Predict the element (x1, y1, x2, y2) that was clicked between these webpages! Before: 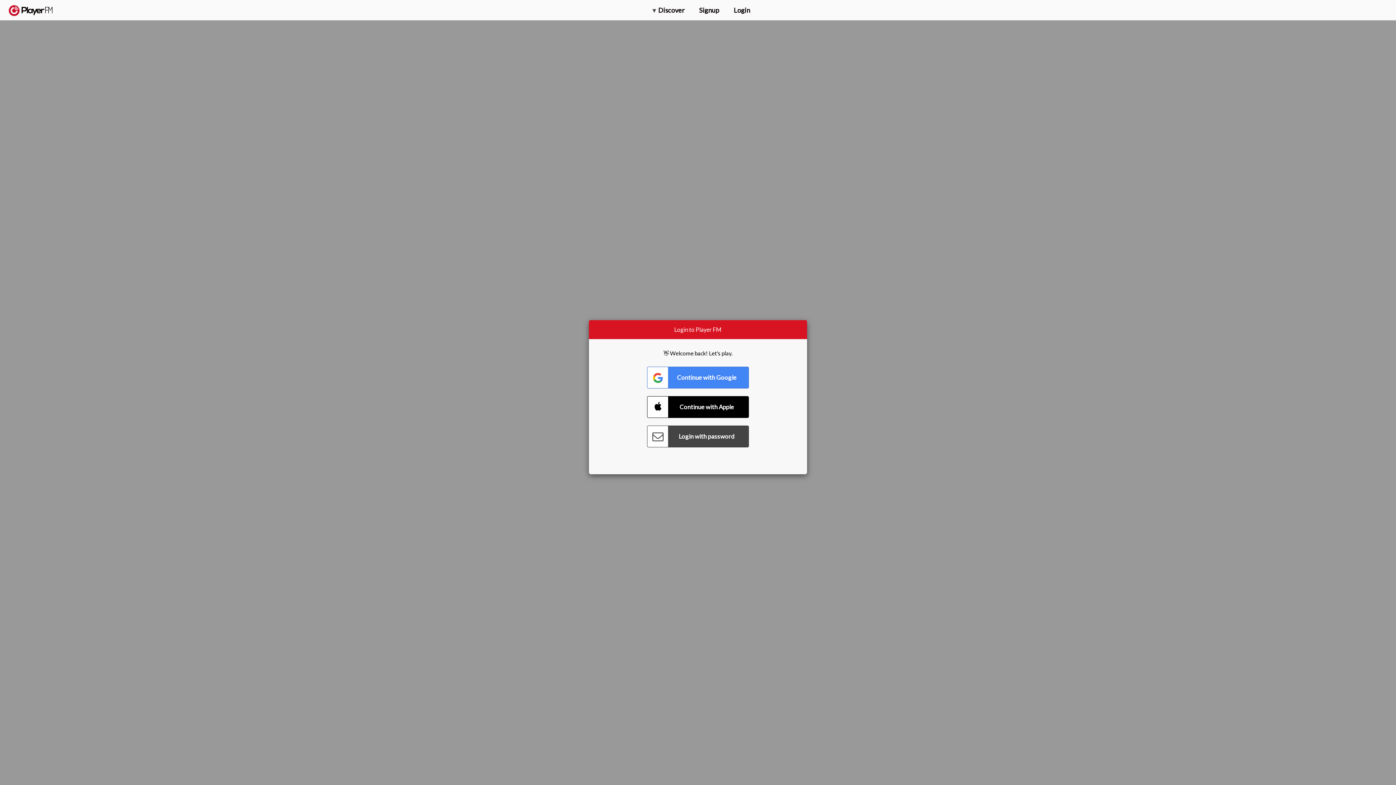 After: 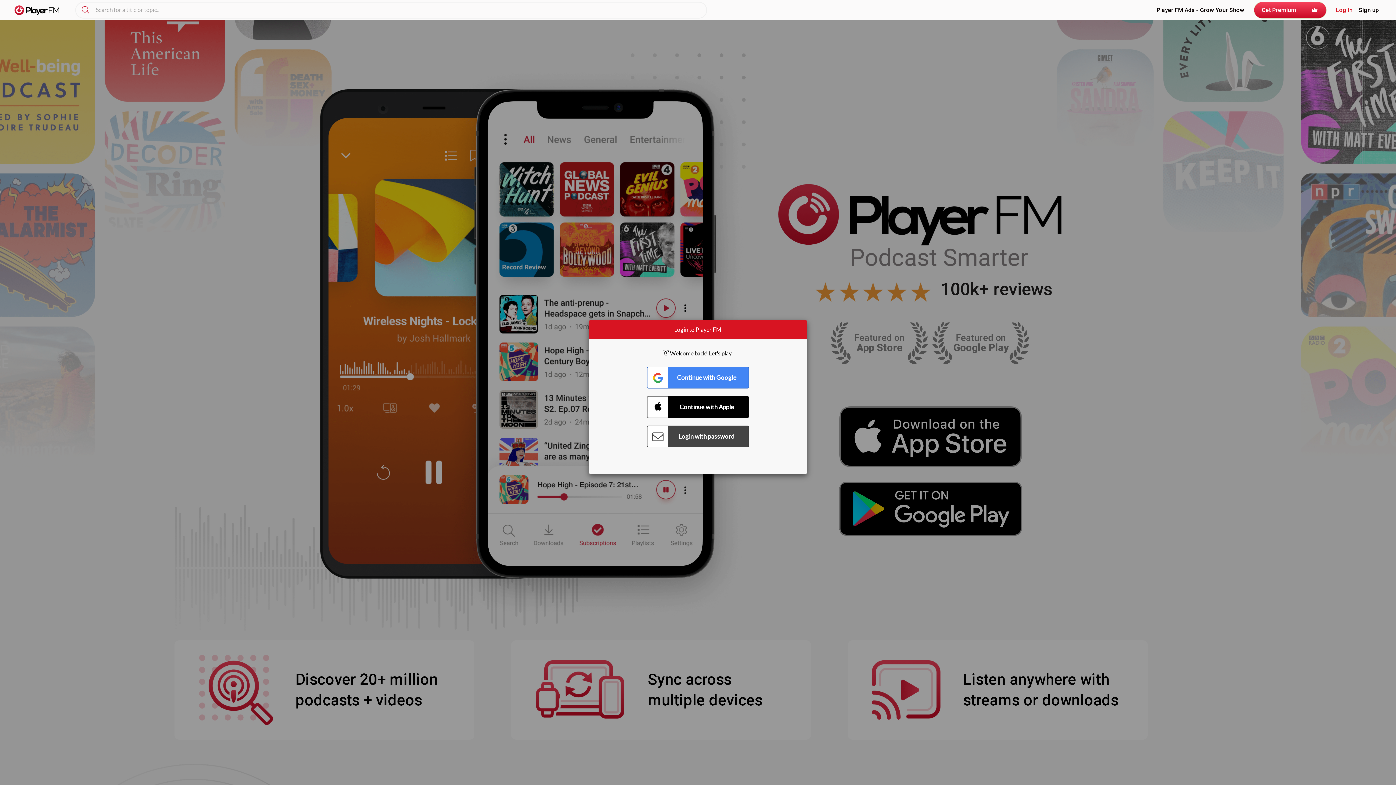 Action: label:   bbox: (8, 5, 52, 15)